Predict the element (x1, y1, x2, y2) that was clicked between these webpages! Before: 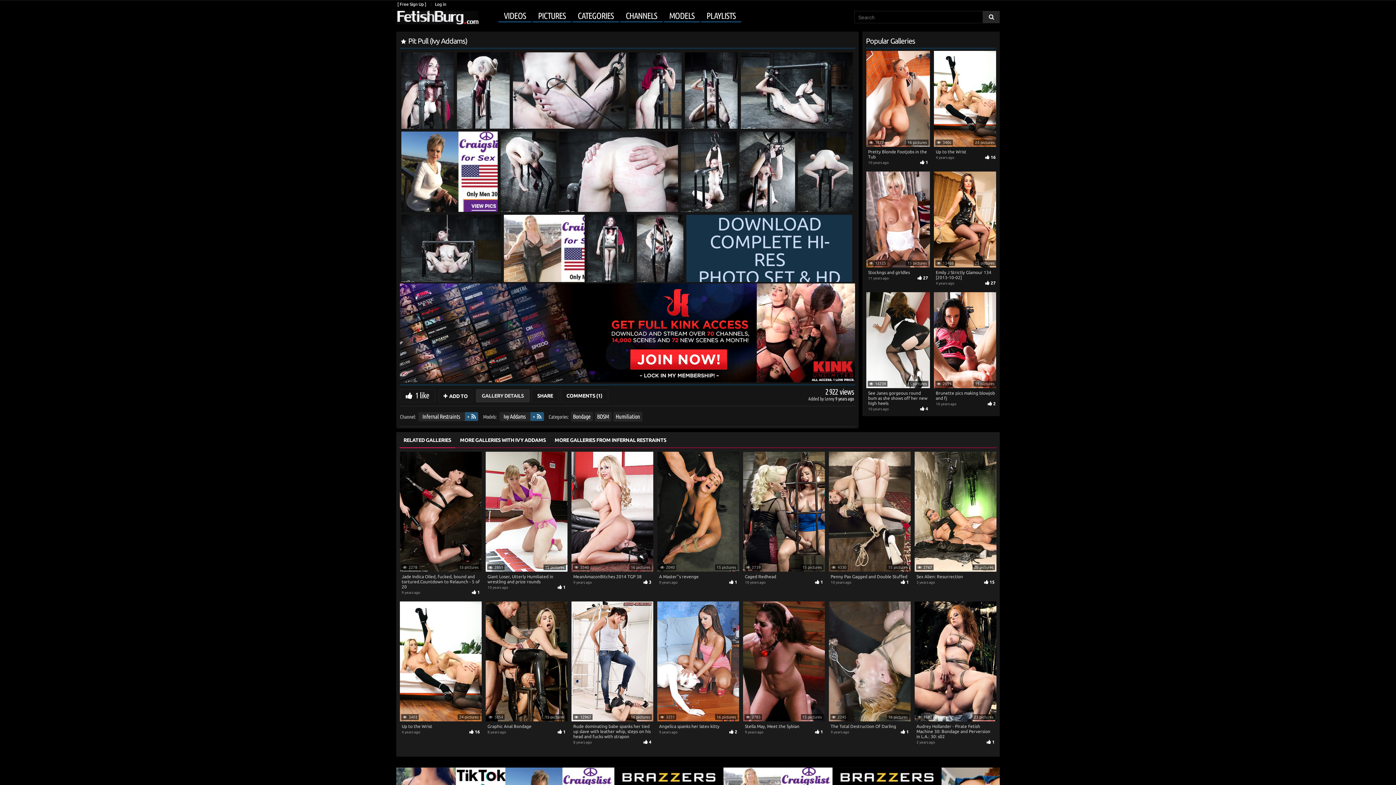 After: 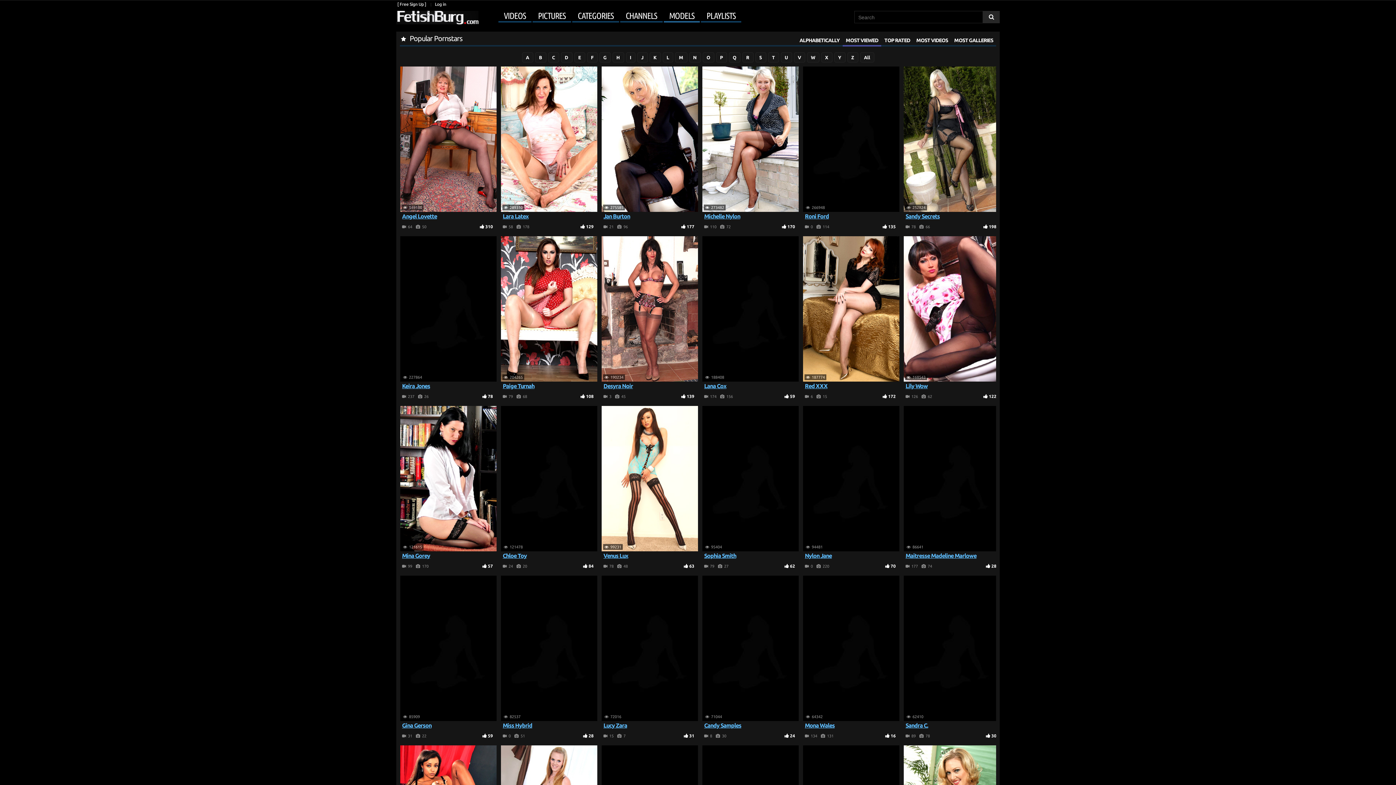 Action: label: MODELS bbox: (663, 10, 700, 22)